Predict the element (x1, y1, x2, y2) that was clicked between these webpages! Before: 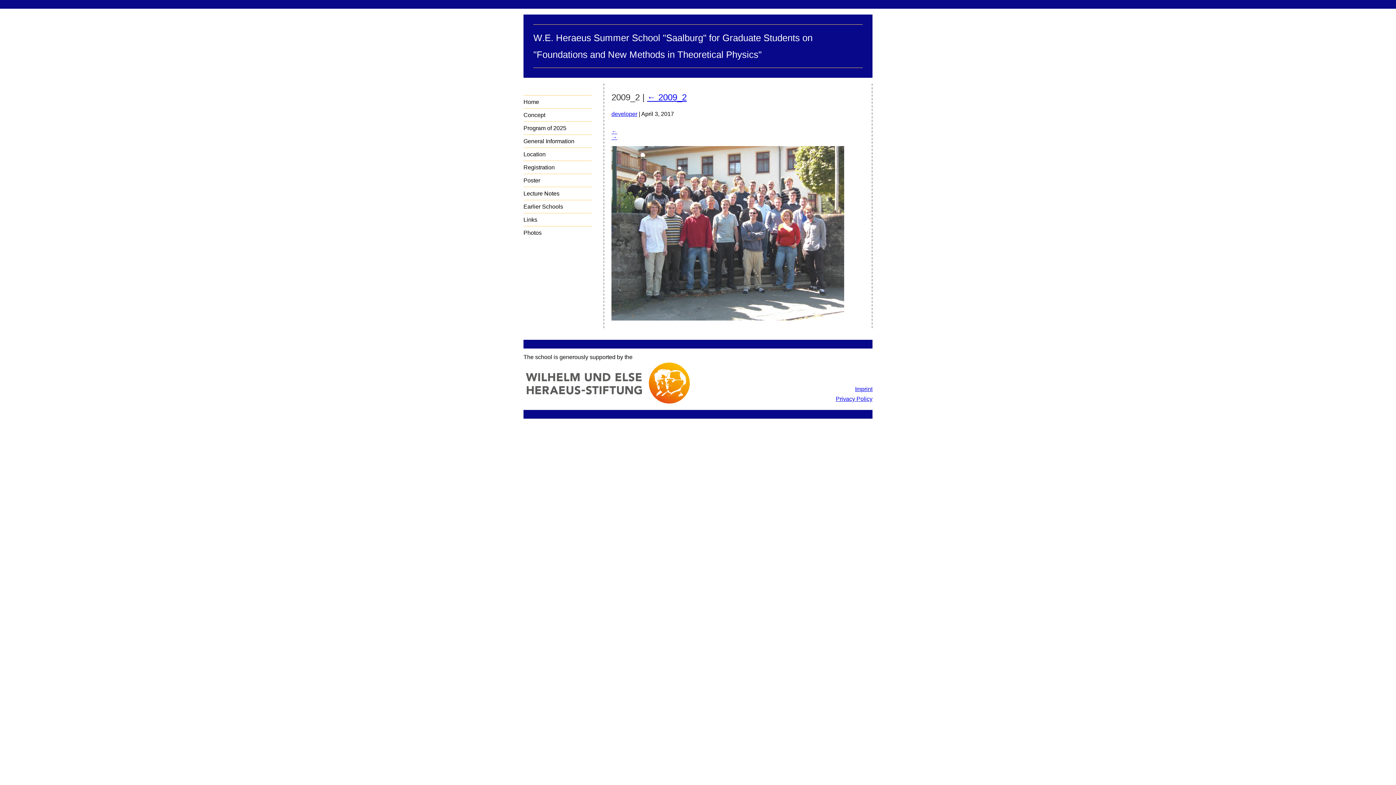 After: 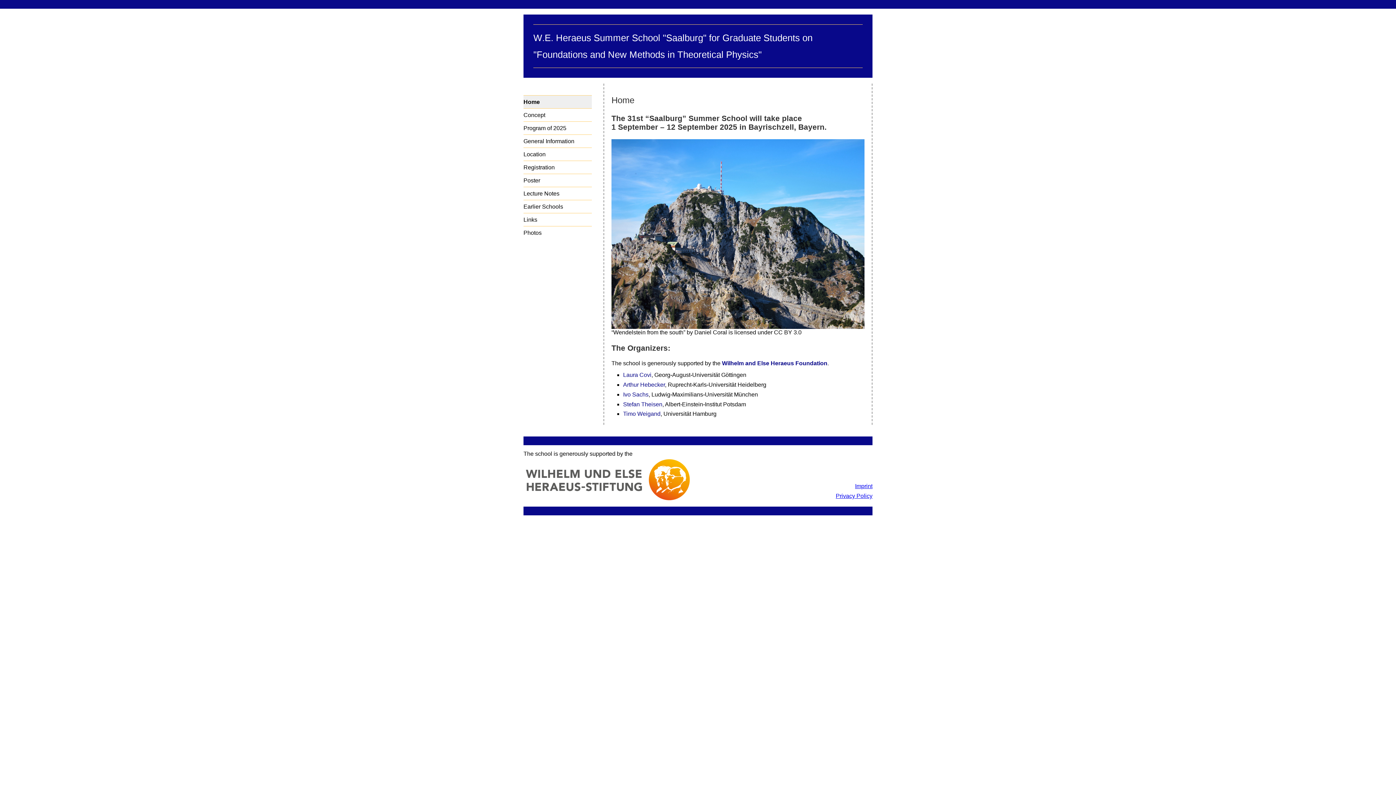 Action: label: Home bbox: (523, 98, 539, 105)